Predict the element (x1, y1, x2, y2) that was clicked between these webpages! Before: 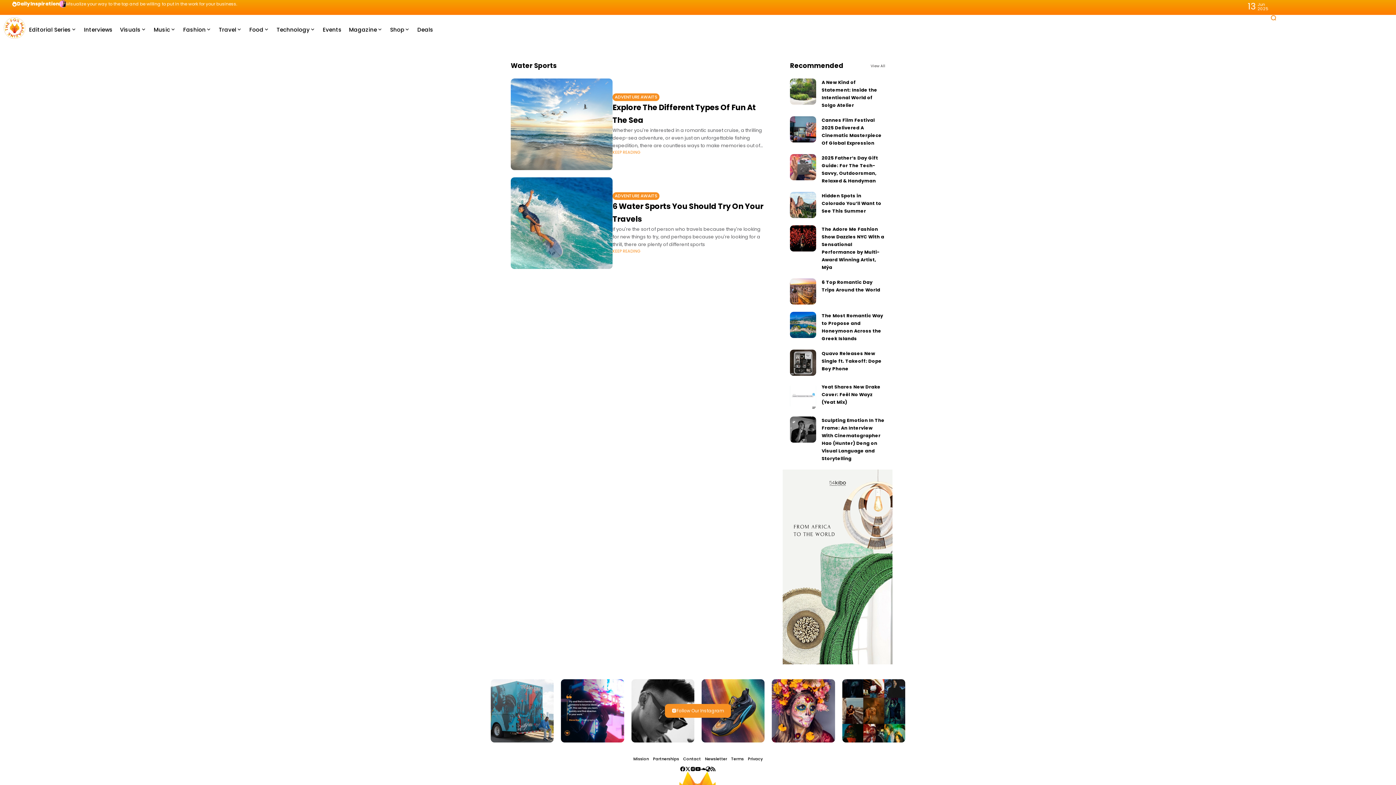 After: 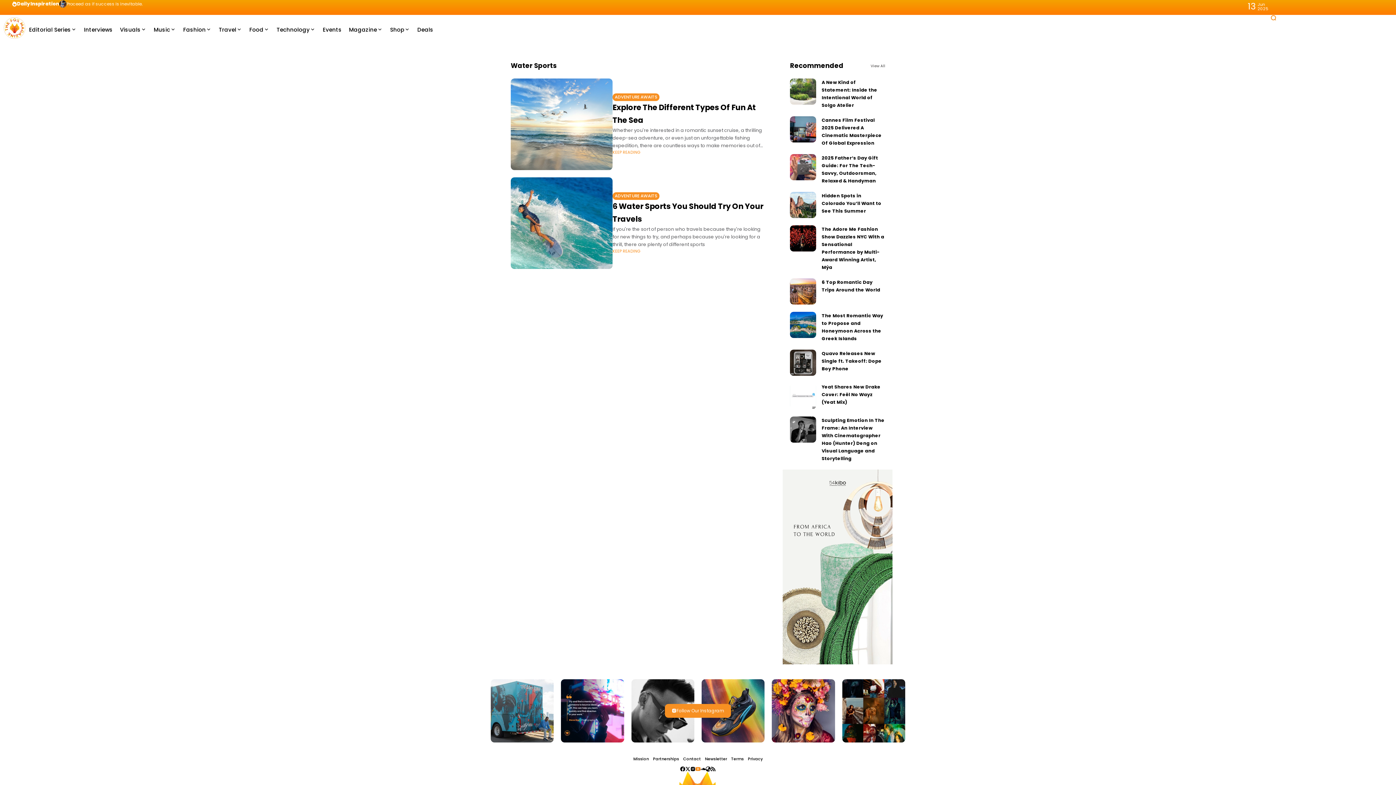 Action: bbox: (695, 766, 700, 771)